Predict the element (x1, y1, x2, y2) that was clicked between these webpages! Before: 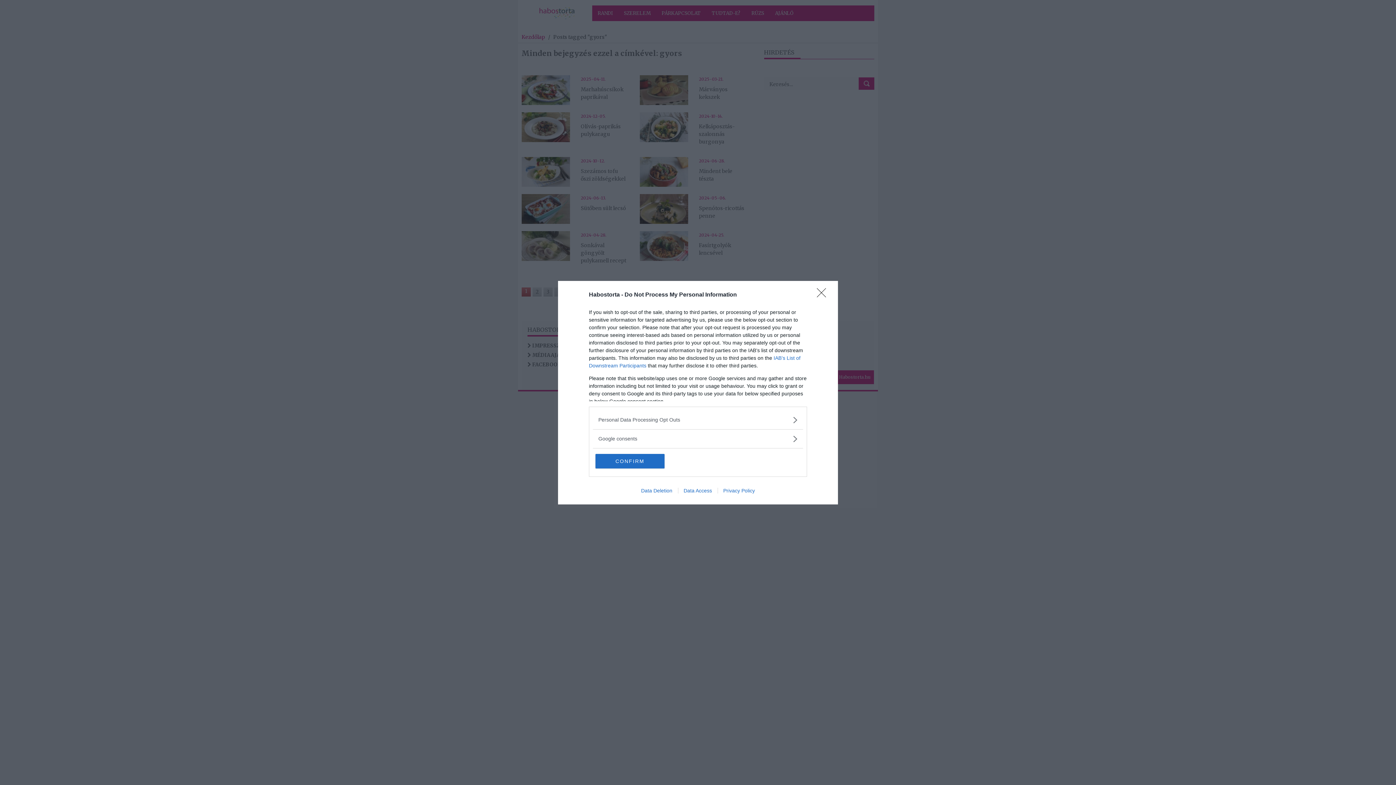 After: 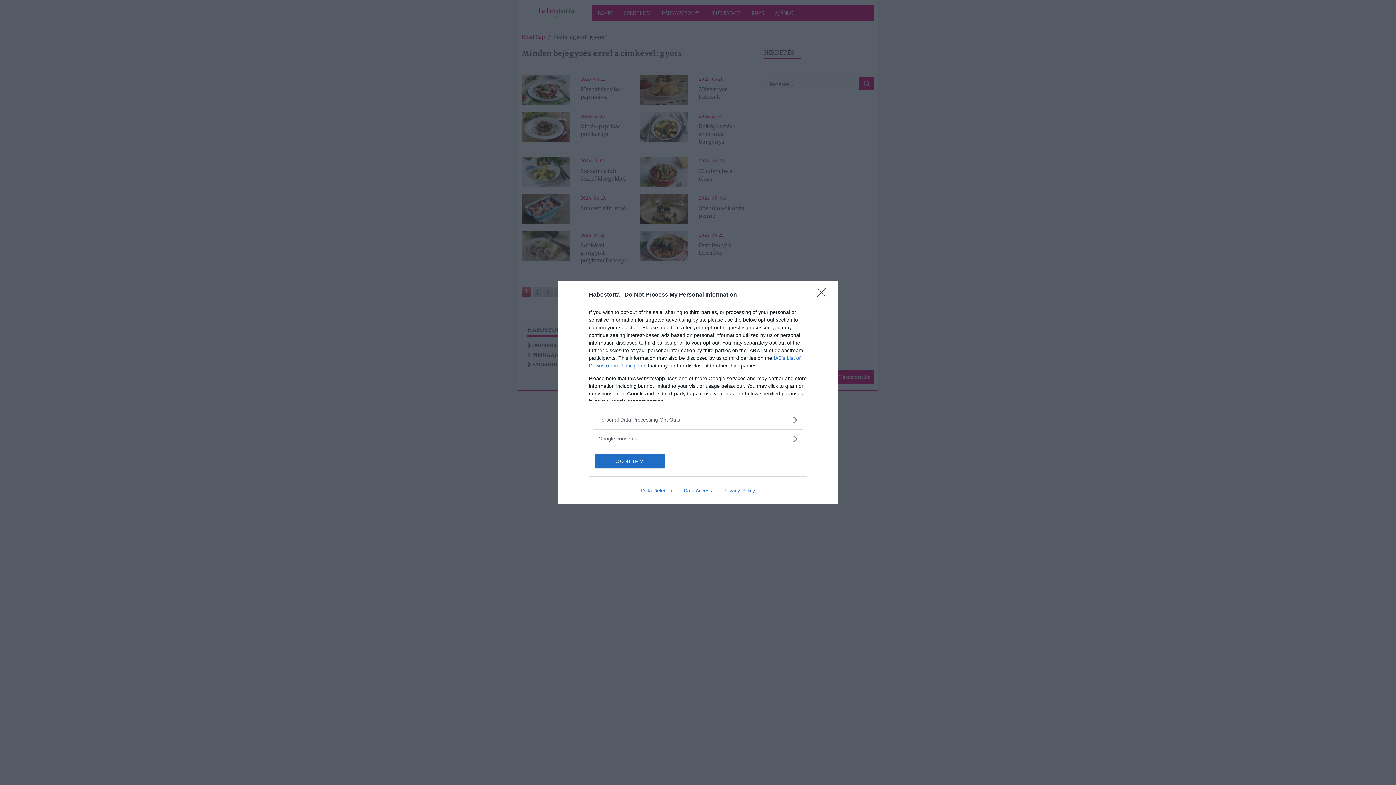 Action: label: Data Access bbox: (678, 487, 717, 493)